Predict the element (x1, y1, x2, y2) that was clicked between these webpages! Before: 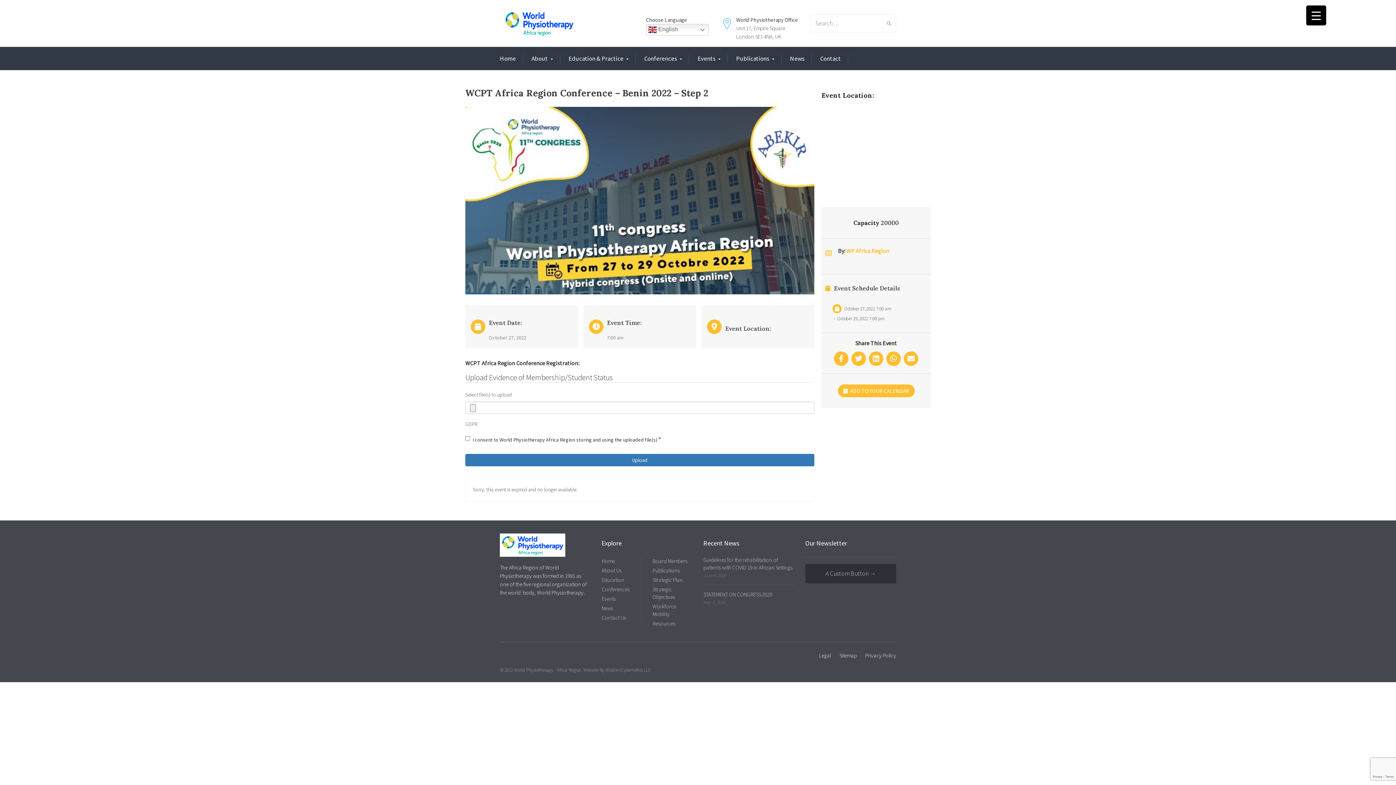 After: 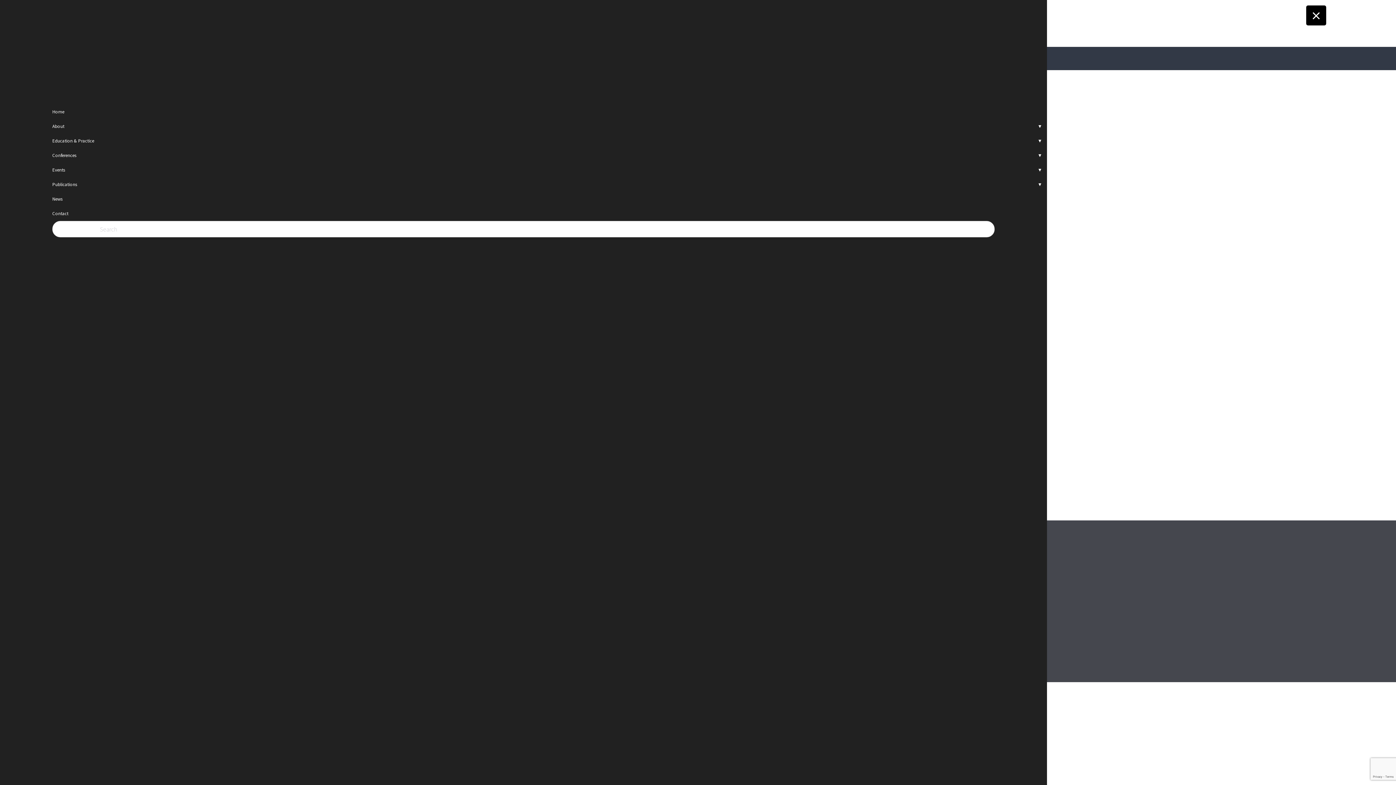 Action: bbox: (1306, 5, 1326, 25) label: Menu Trigger